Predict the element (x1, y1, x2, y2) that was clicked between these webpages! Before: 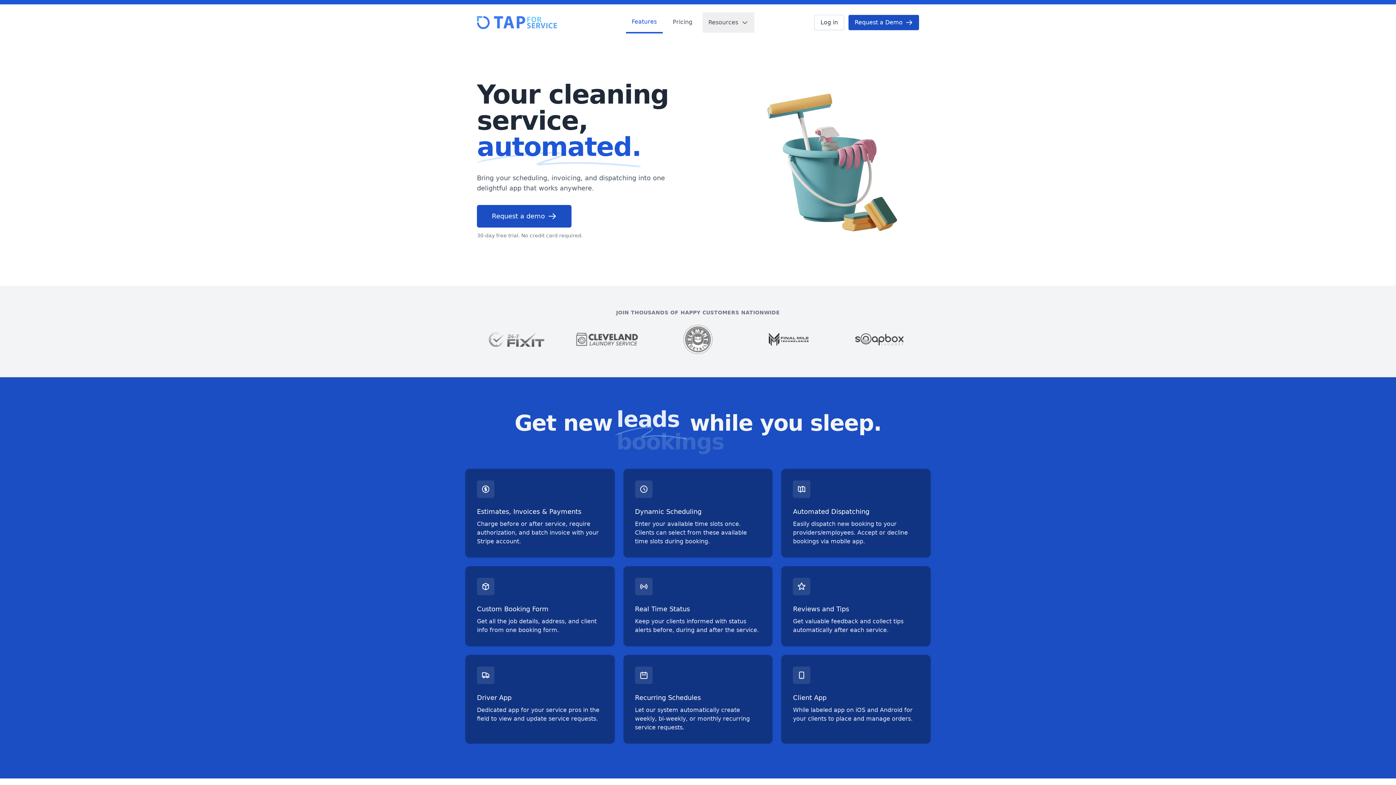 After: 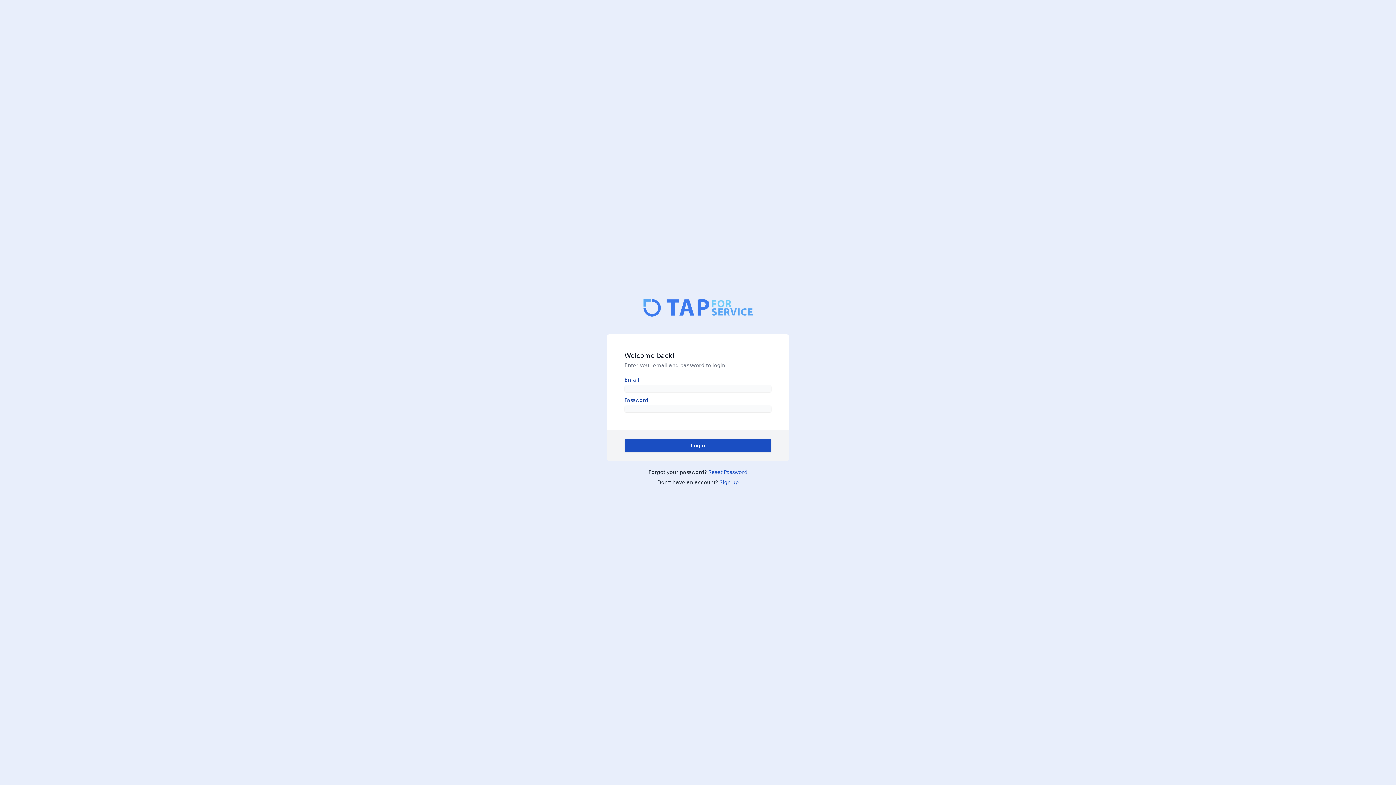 Action: bbox: (814, 14, 844, 30) label: Log in